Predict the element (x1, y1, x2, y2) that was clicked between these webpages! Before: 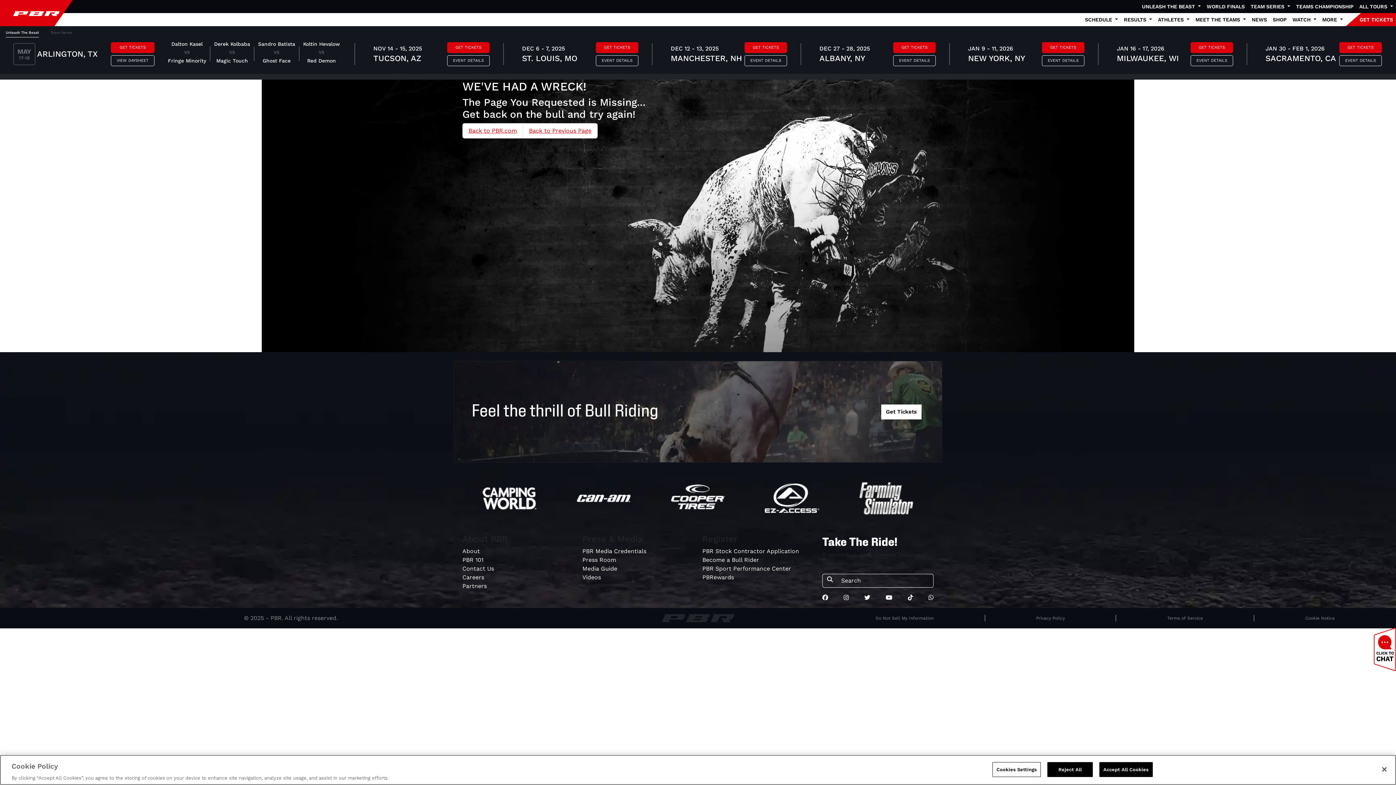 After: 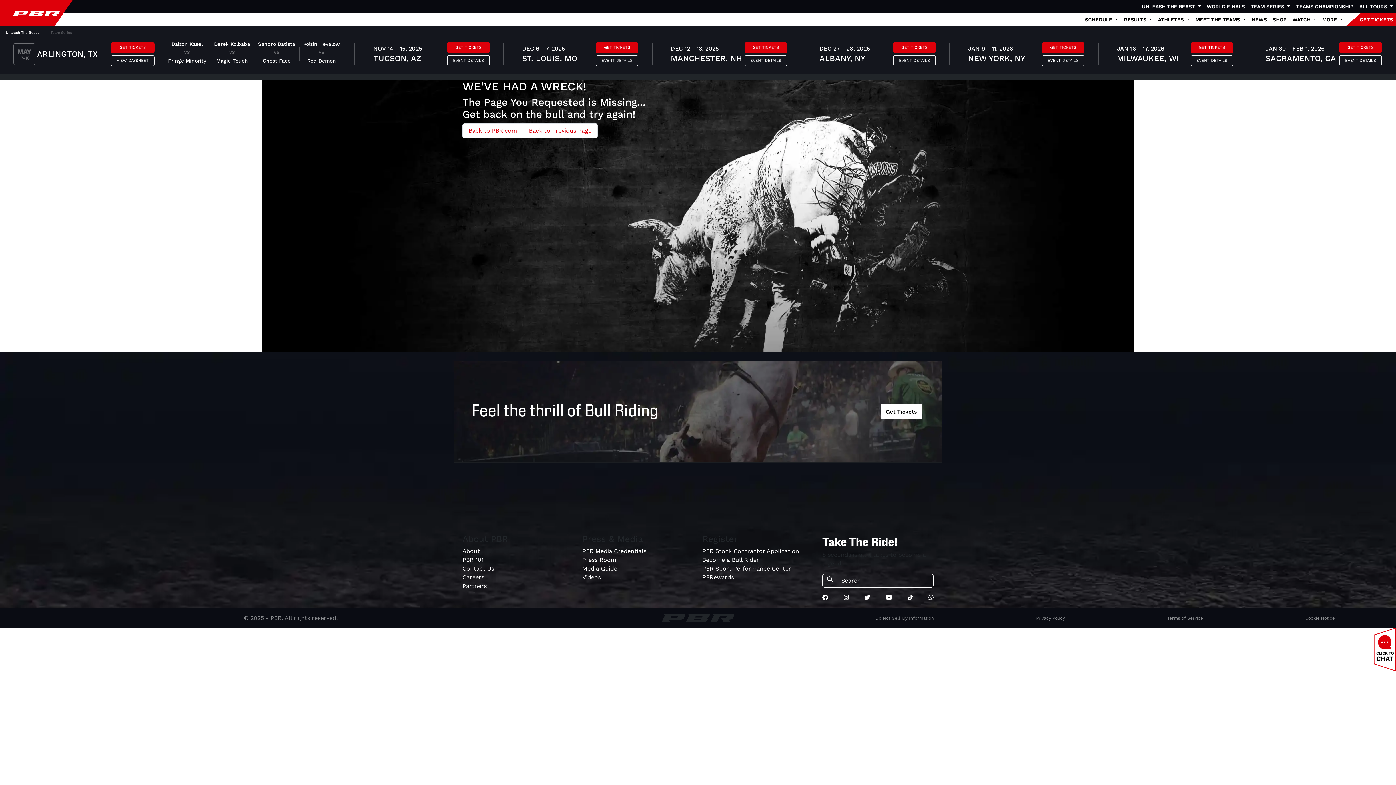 Action: bbox: (843, 594, 849, 601)